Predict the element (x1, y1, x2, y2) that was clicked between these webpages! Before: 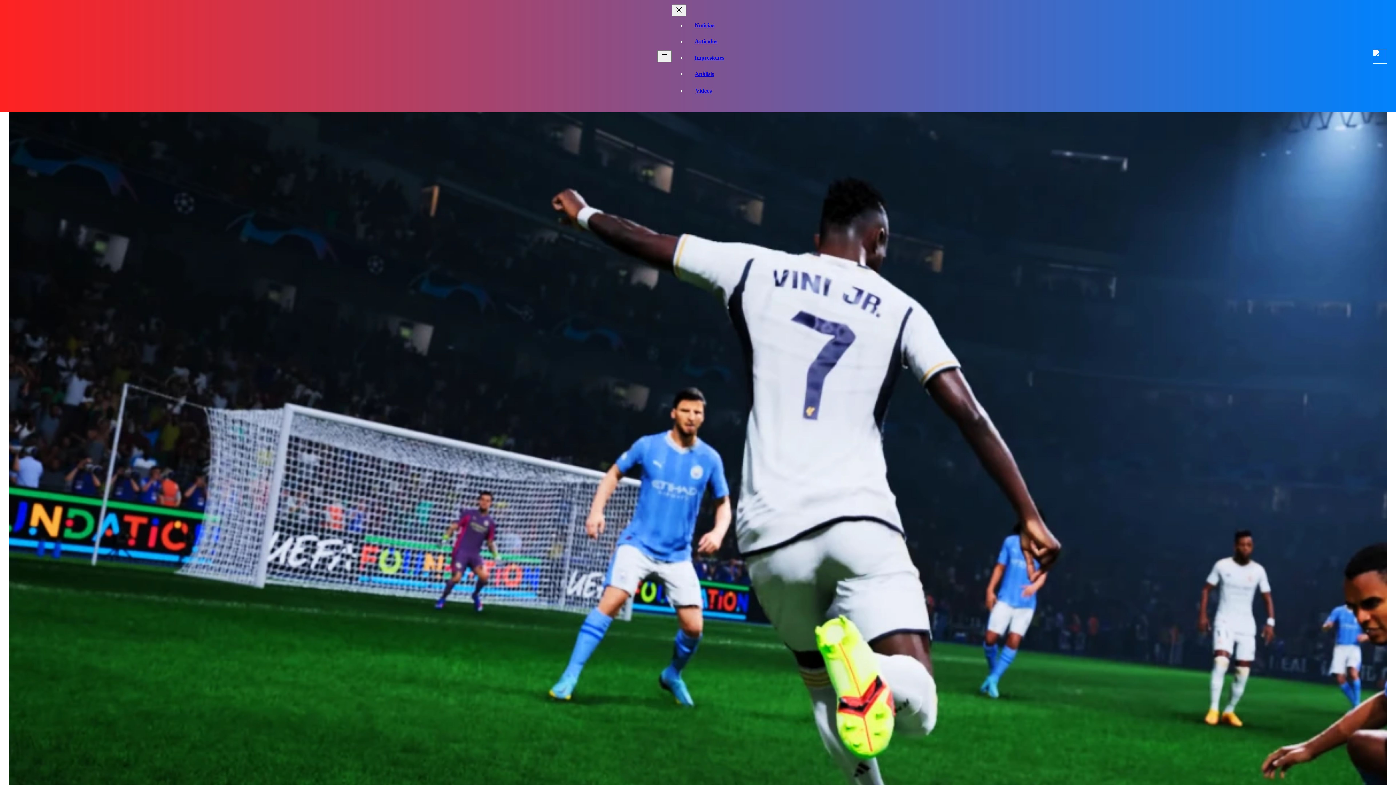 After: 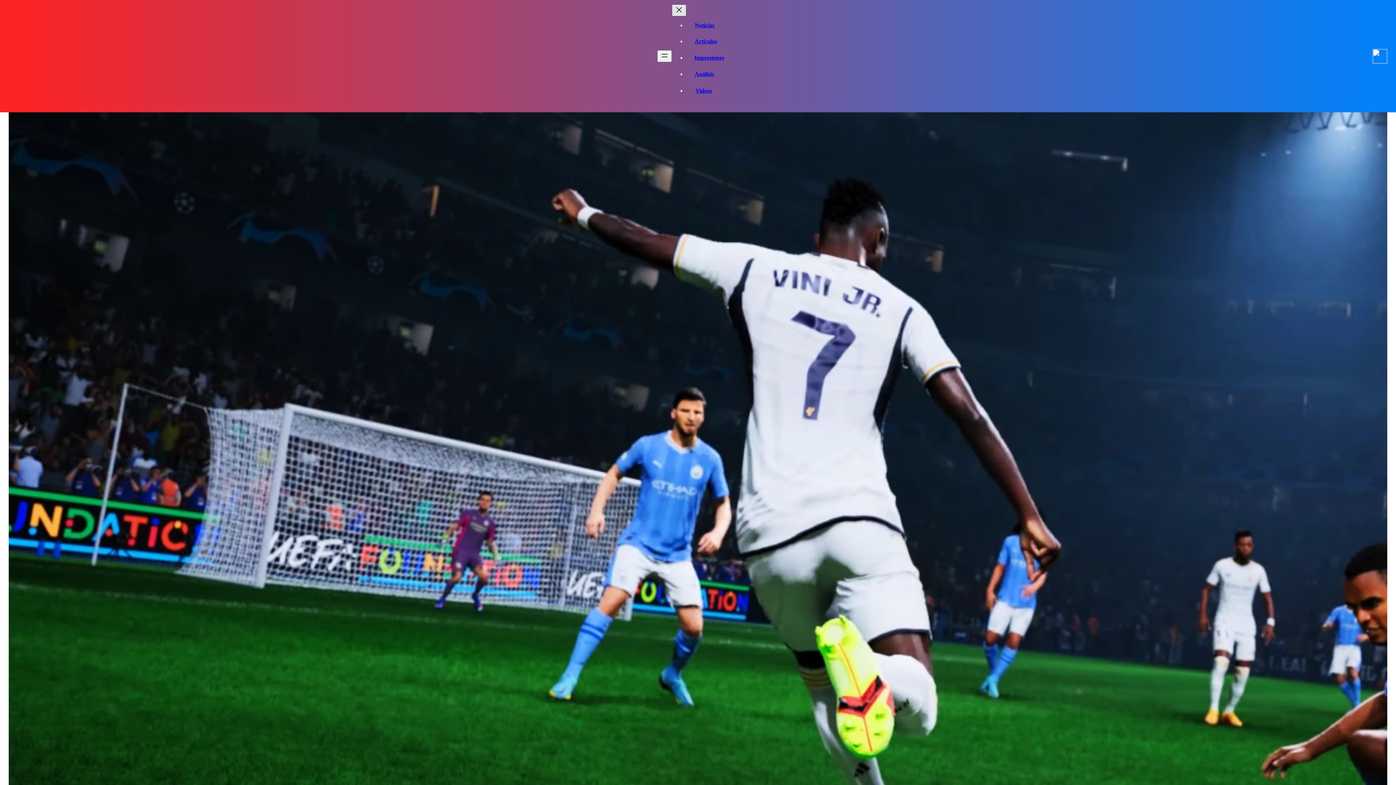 Action: bbox: (672, 4, 686, 16) label: Cerrar el menú